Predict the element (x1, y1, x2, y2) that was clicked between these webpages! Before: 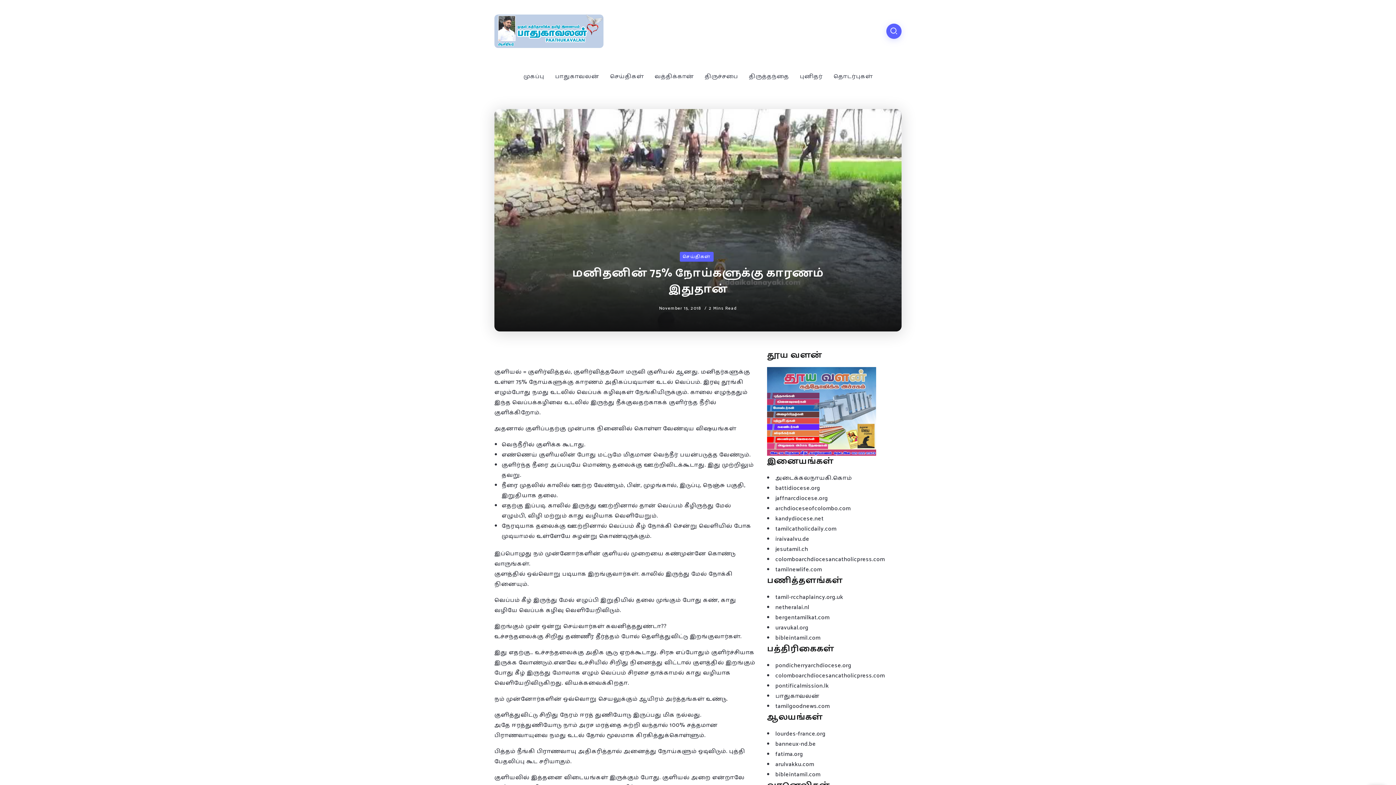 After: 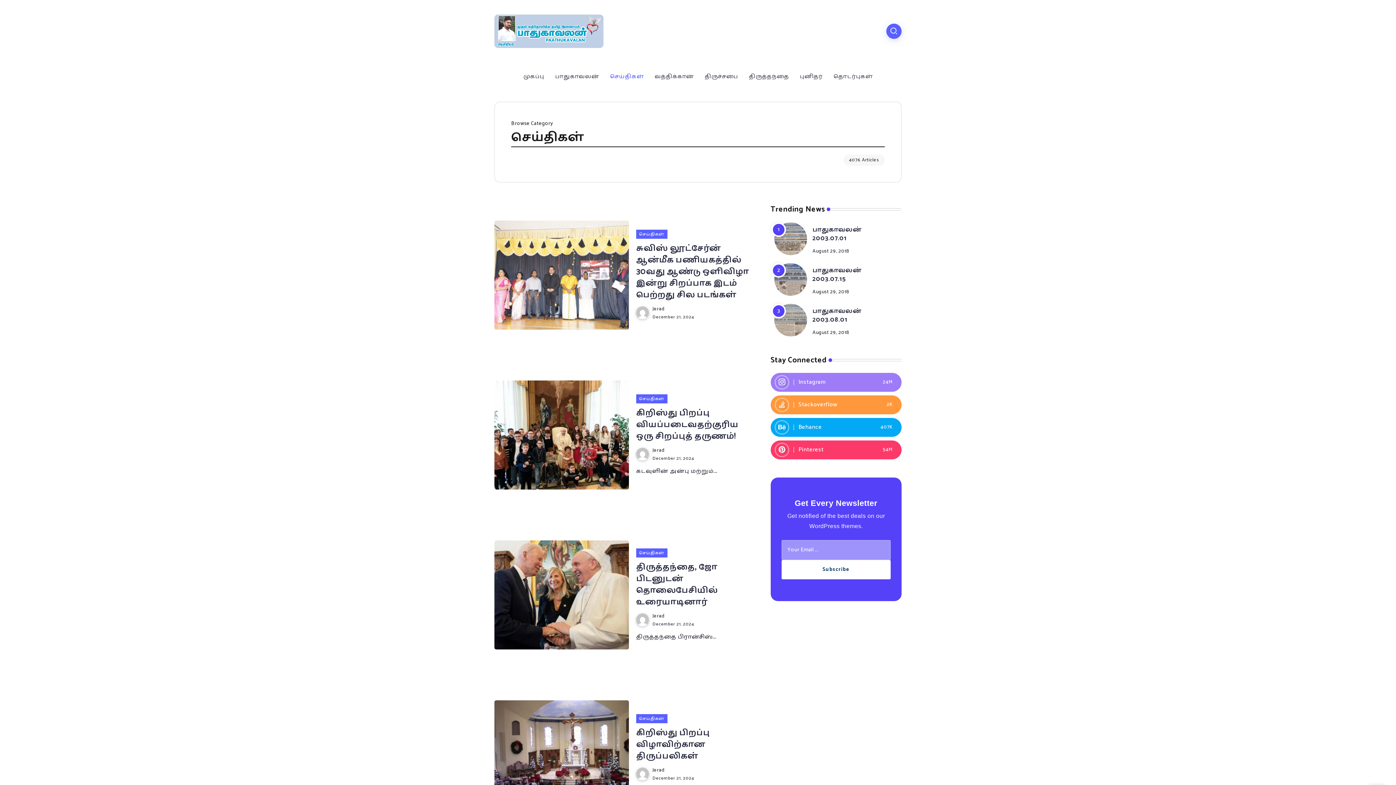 Action: bbox: (607, 70, 646, 82) label: செய்திகள்